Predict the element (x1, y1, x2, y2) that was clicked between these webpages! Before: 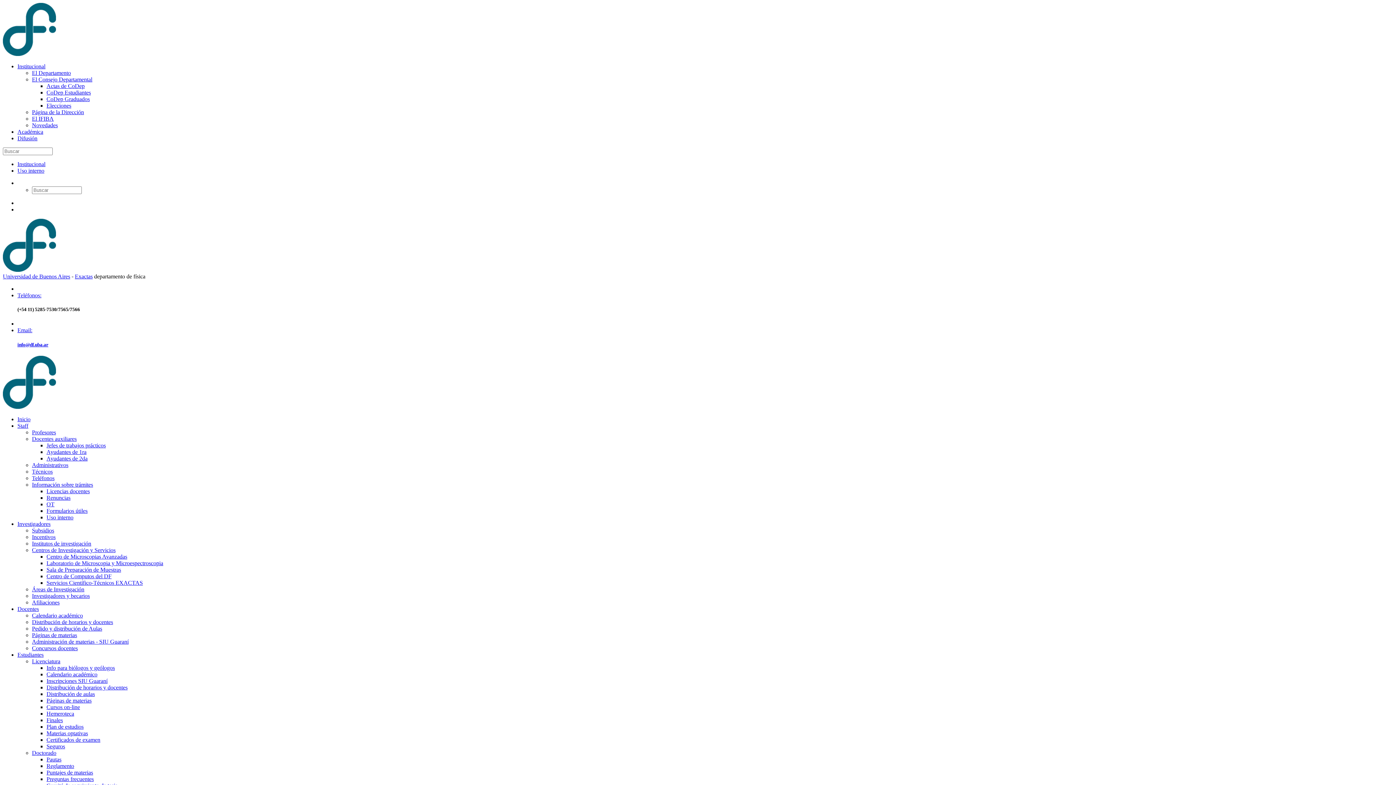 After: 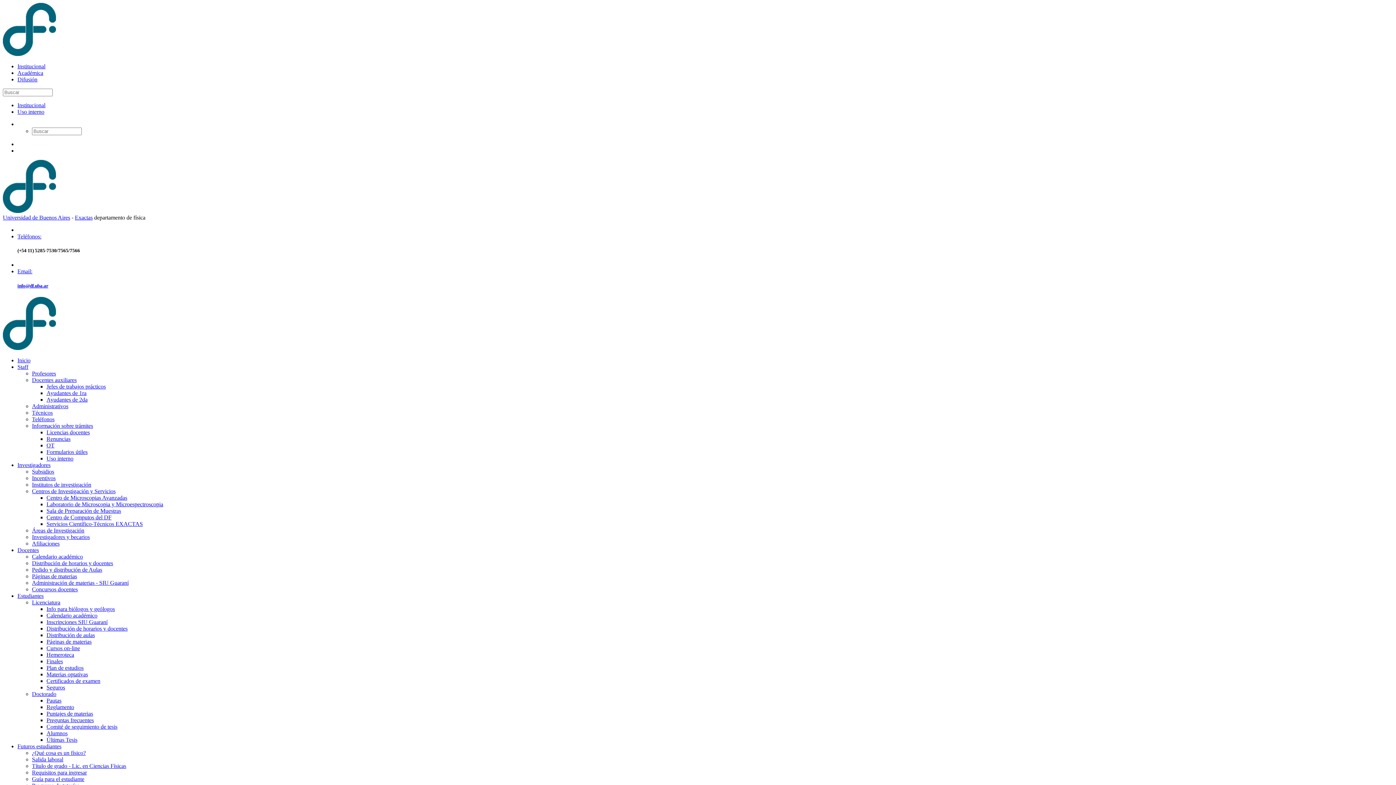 Action: bbox: (32, 632, 77, 638) label: Páginas de materias